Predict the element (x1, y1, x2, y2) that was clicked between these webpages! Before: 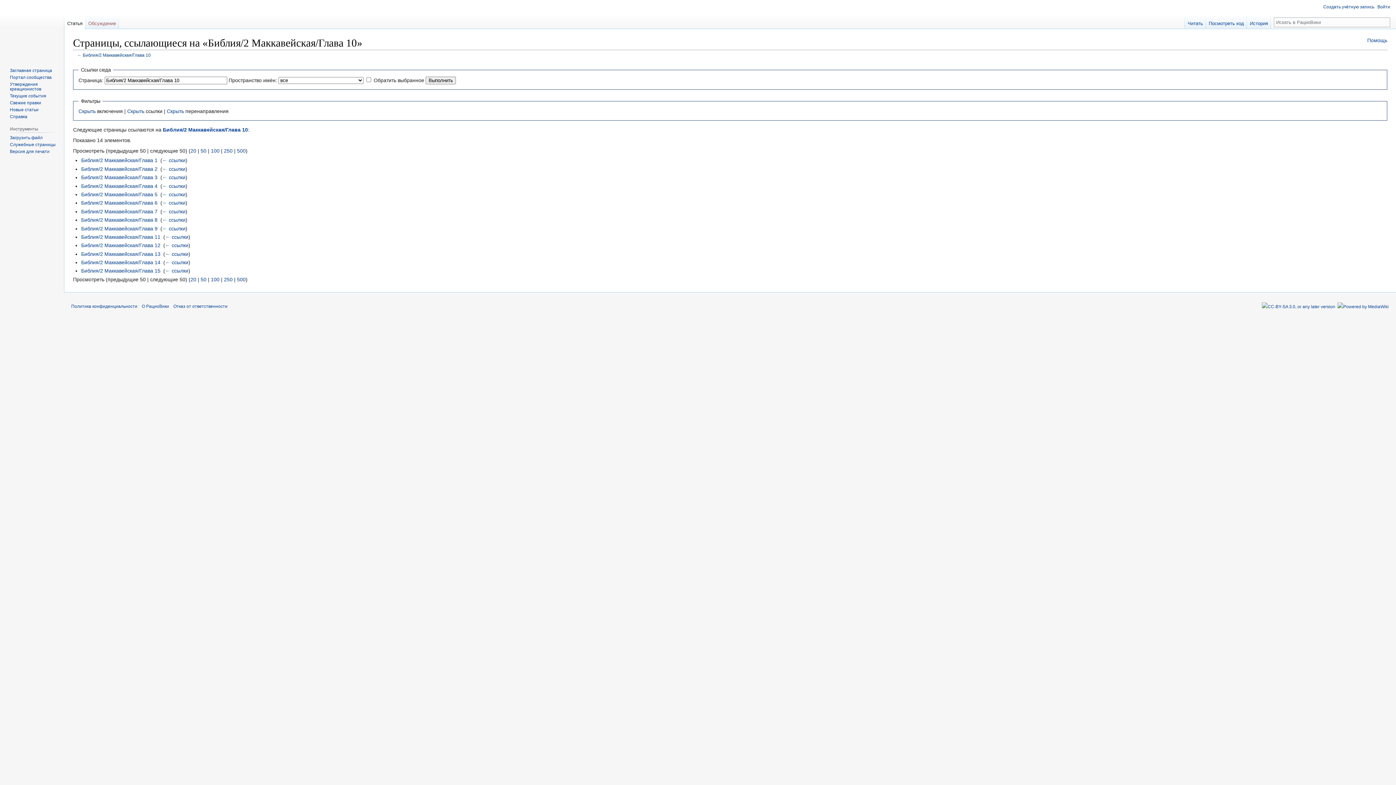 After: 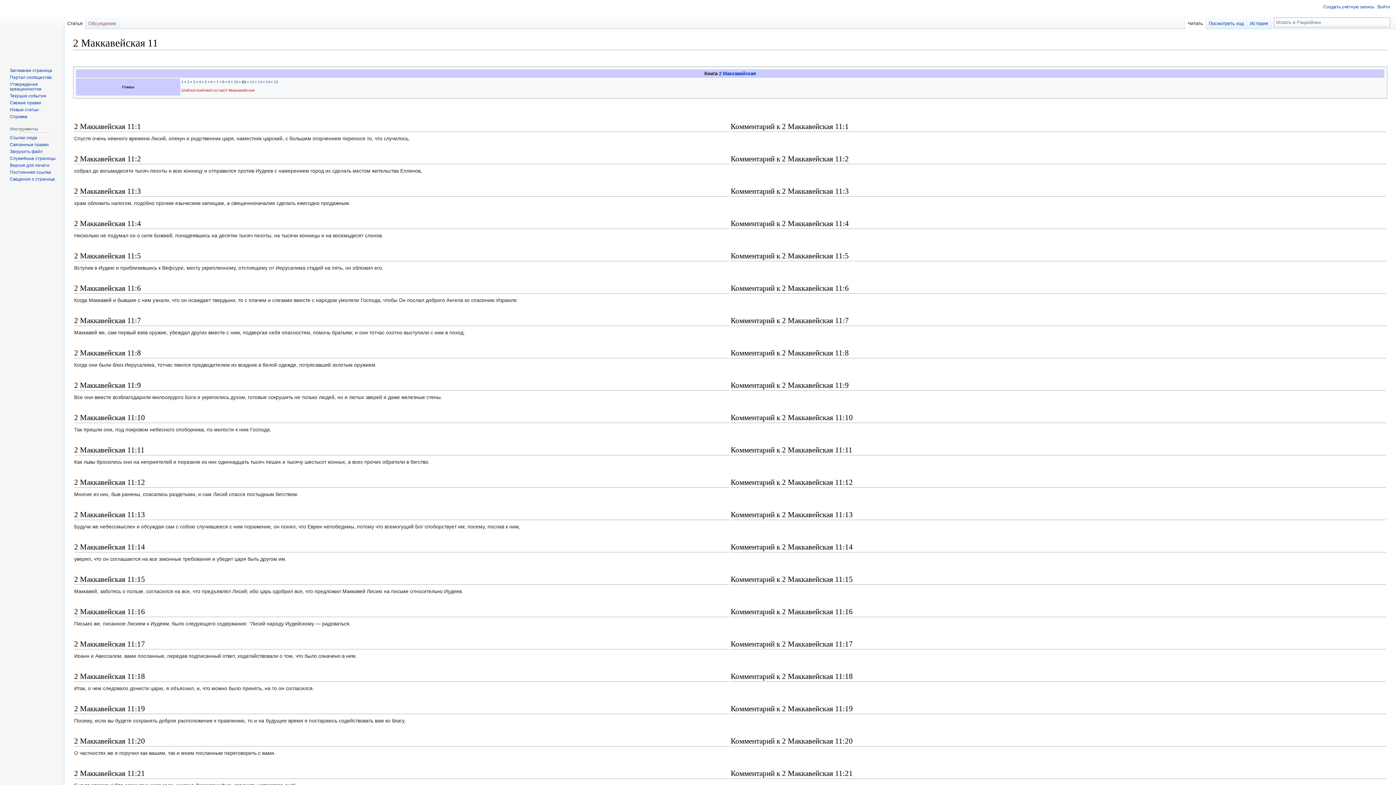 Action: label: Библия/2 Маккавейская/Глава 11 bbox: (81, 234, 160, 239)